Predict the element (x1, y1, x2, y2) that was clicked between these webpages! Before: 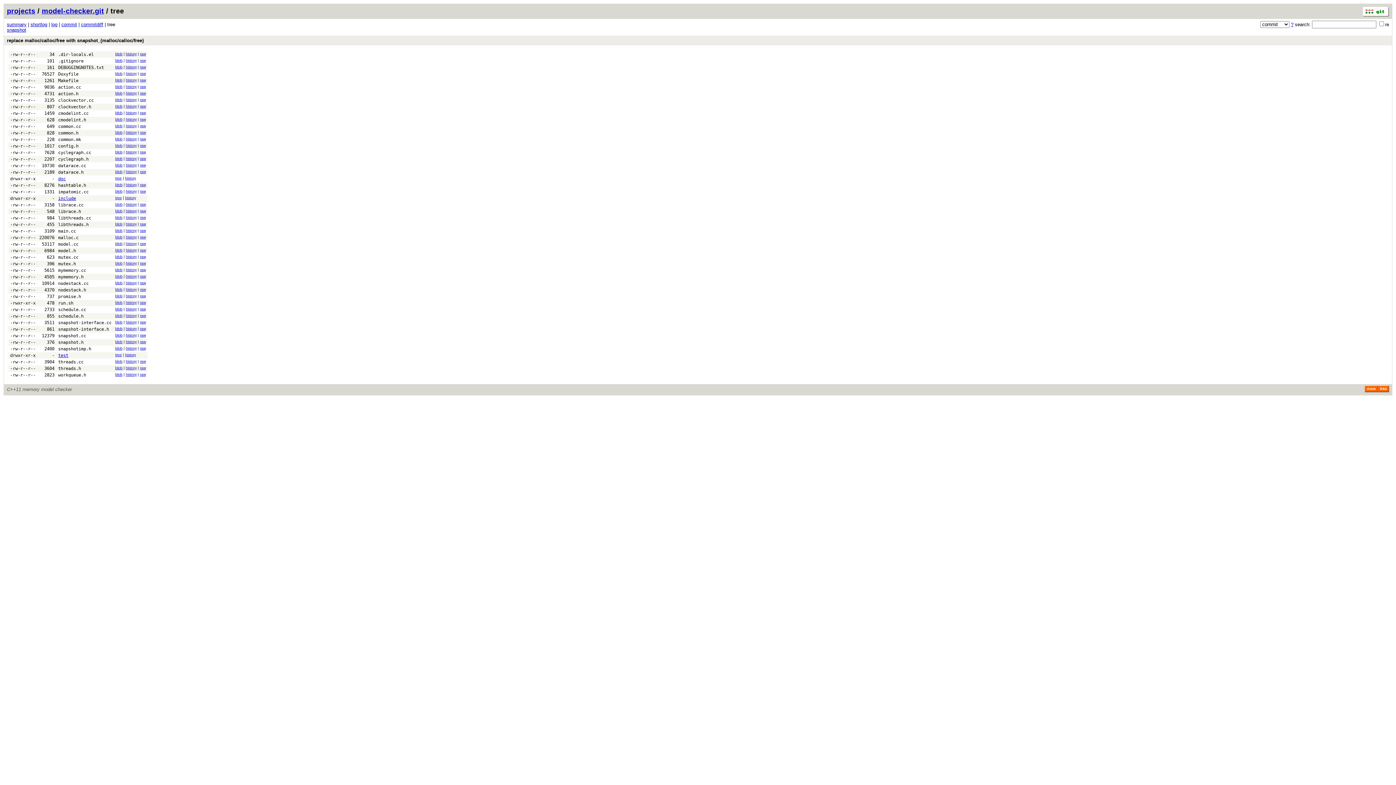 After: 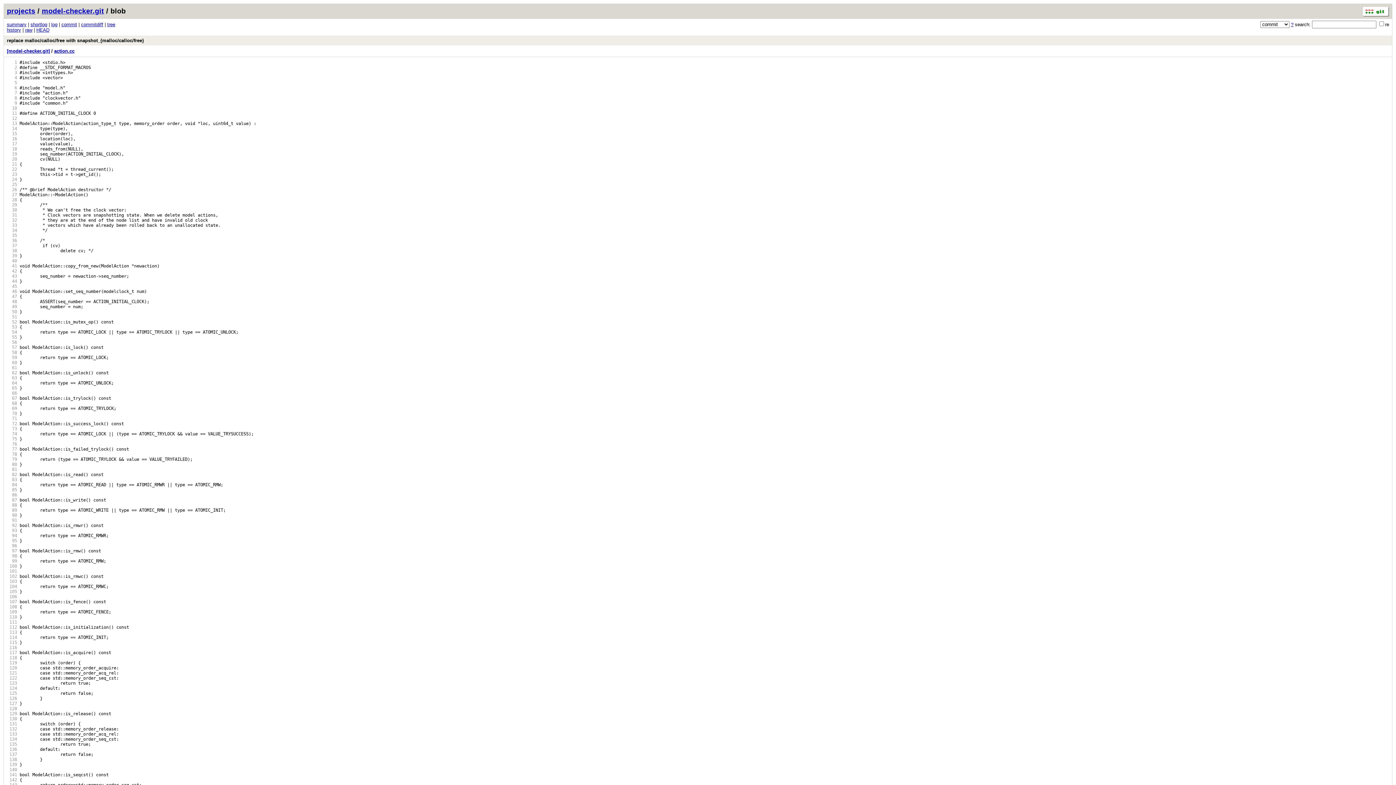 Action: bbox: (115, 84, 122, 88) label: blob